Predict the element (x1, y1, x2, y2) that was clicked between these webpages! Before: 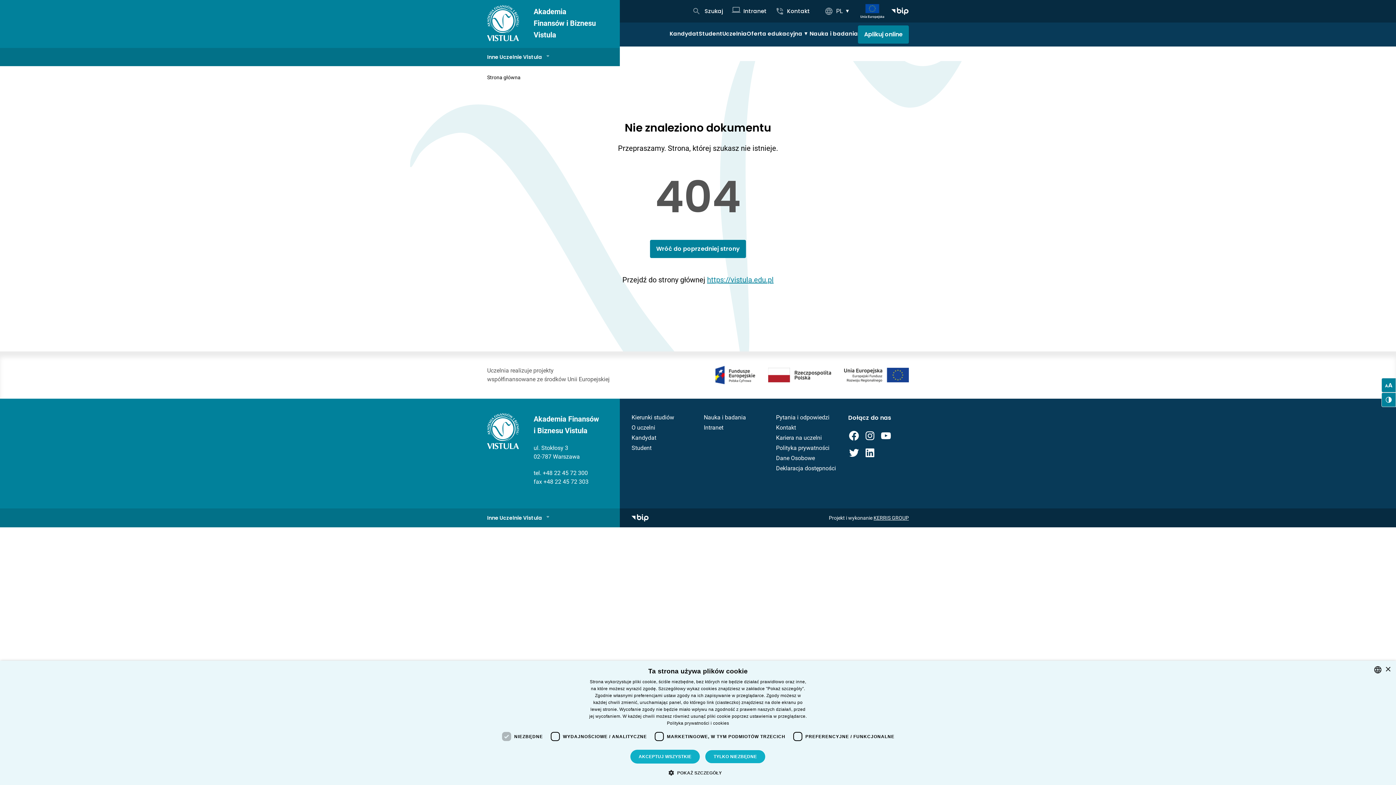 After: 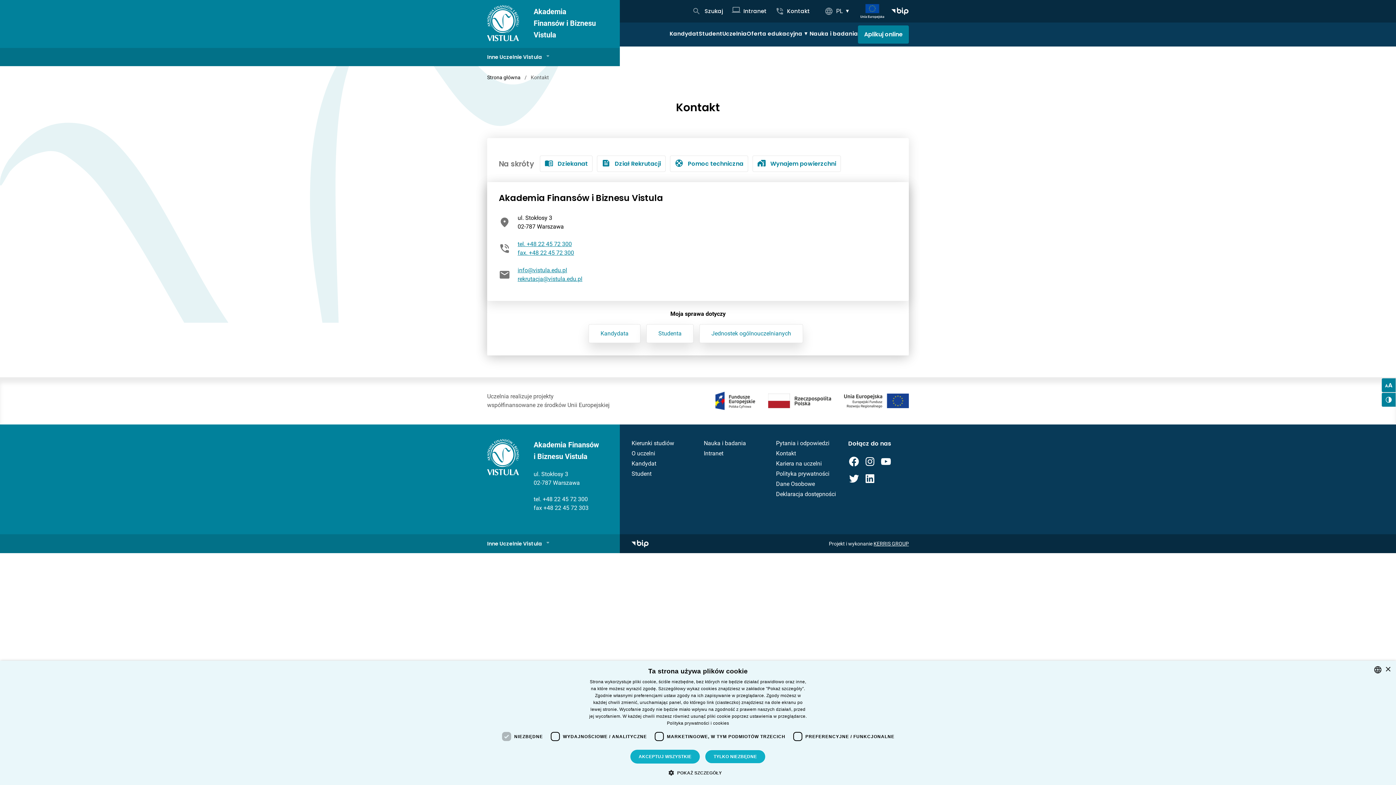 Action: bbox: (775, 0, 810, 22) label: Kontakt